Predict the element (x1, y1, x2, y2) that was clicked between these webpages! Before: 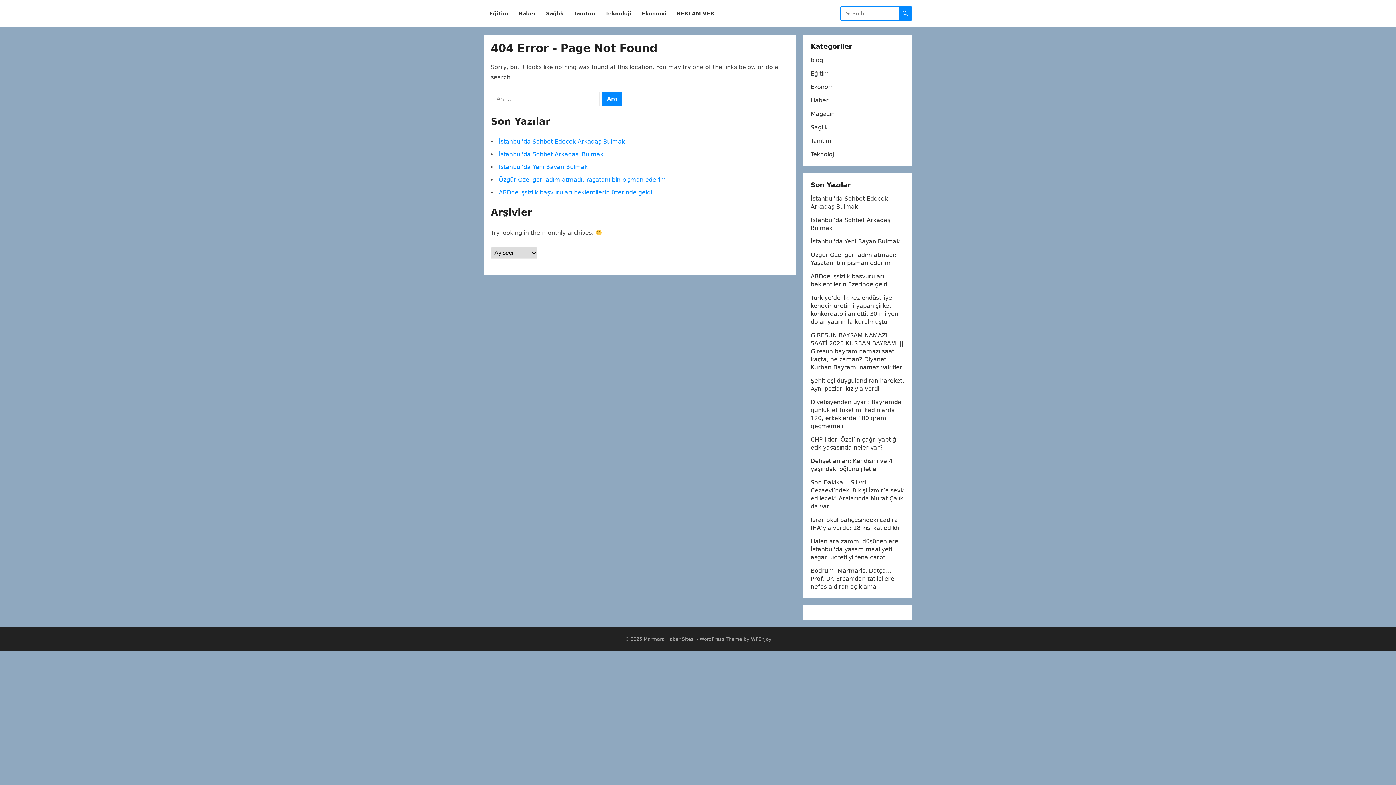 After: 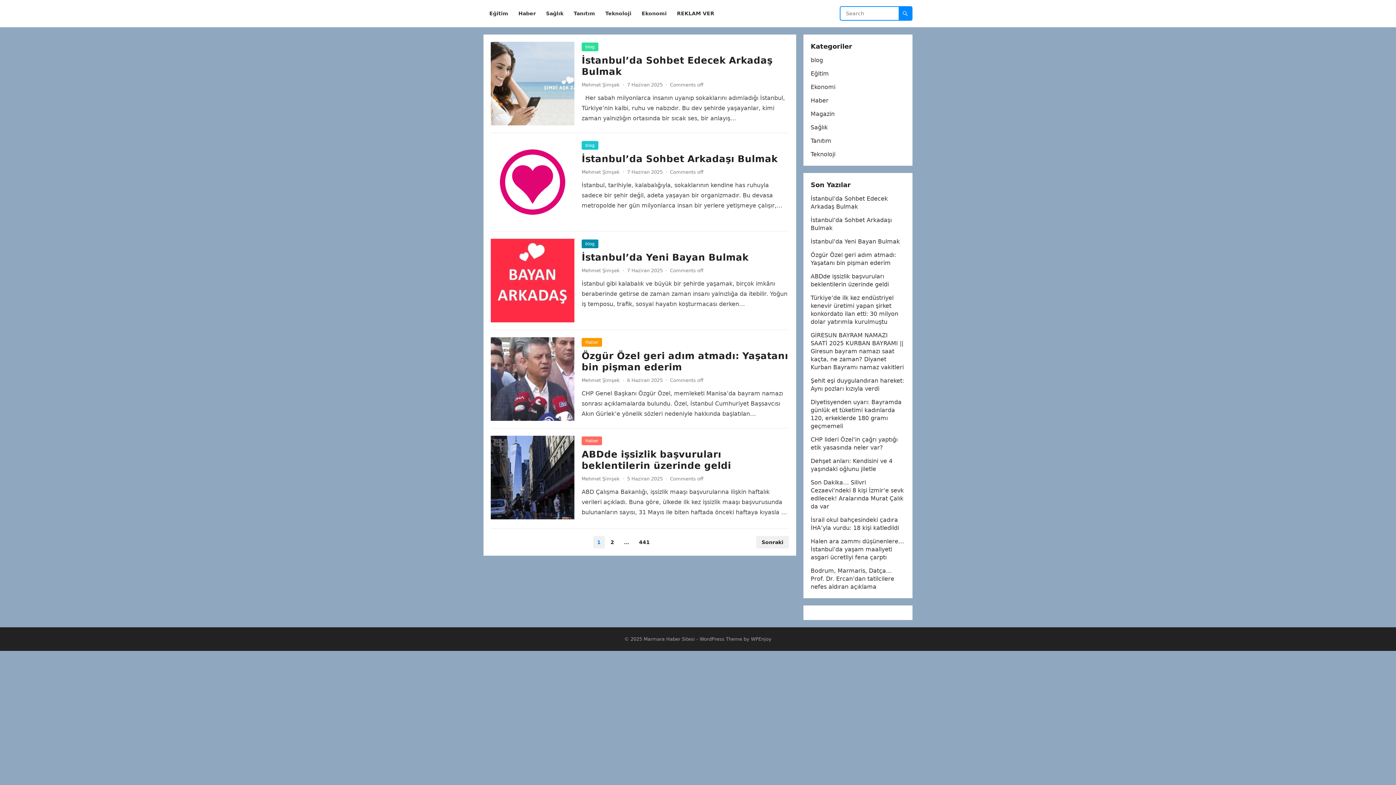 Action: bbox: (643, 636, 695, 642) label: Marmara Haber Sitesi